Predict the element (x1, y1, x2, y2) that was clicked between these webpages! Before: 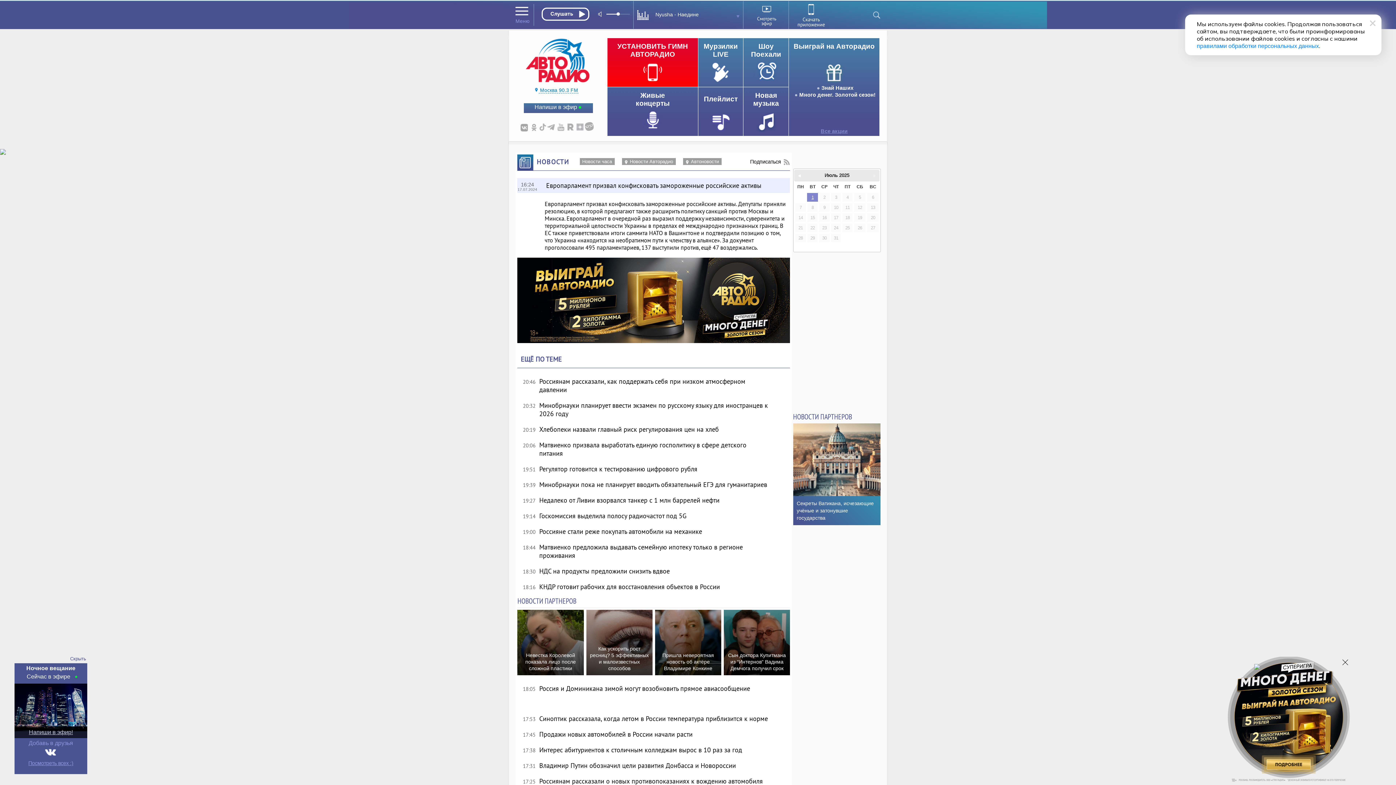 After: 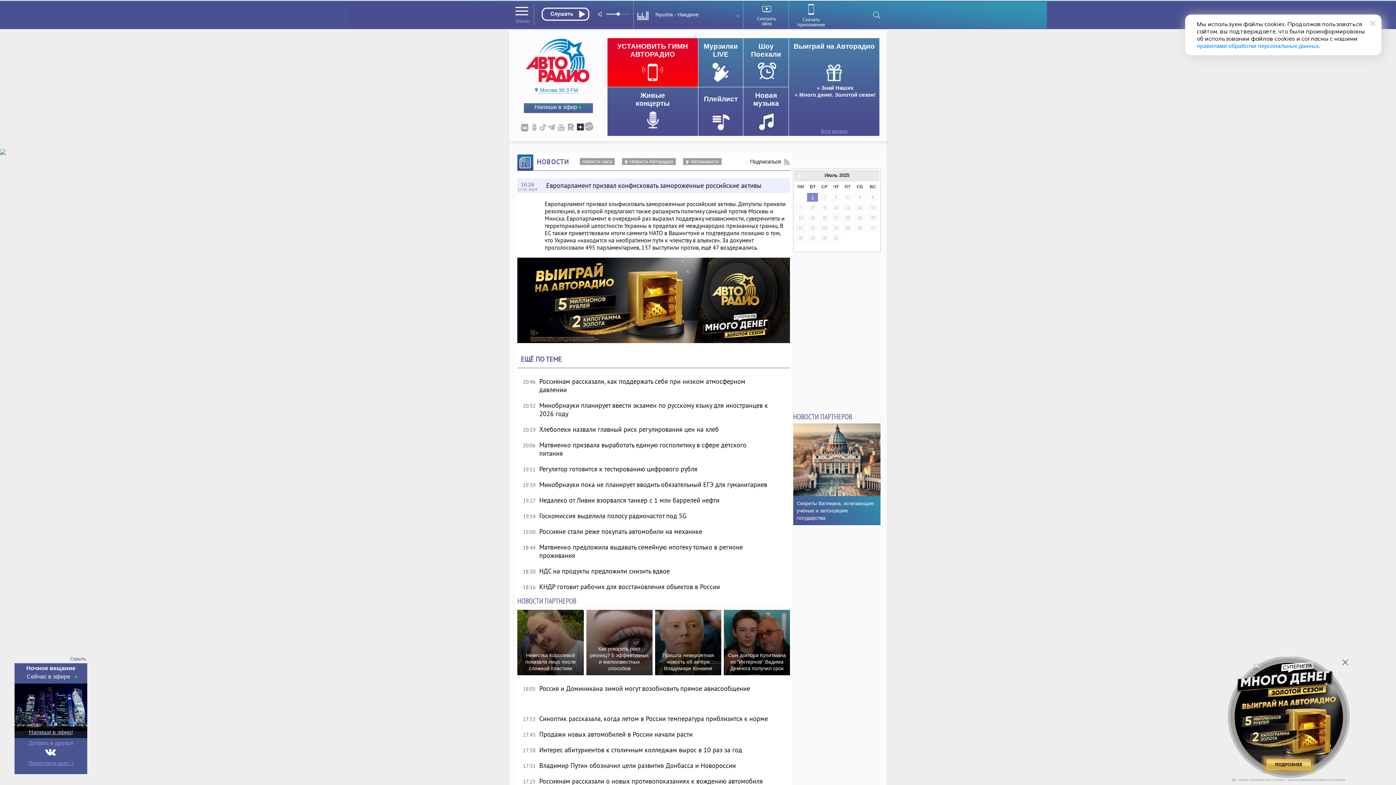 Action: bbox: (575, 122, 584, 131)